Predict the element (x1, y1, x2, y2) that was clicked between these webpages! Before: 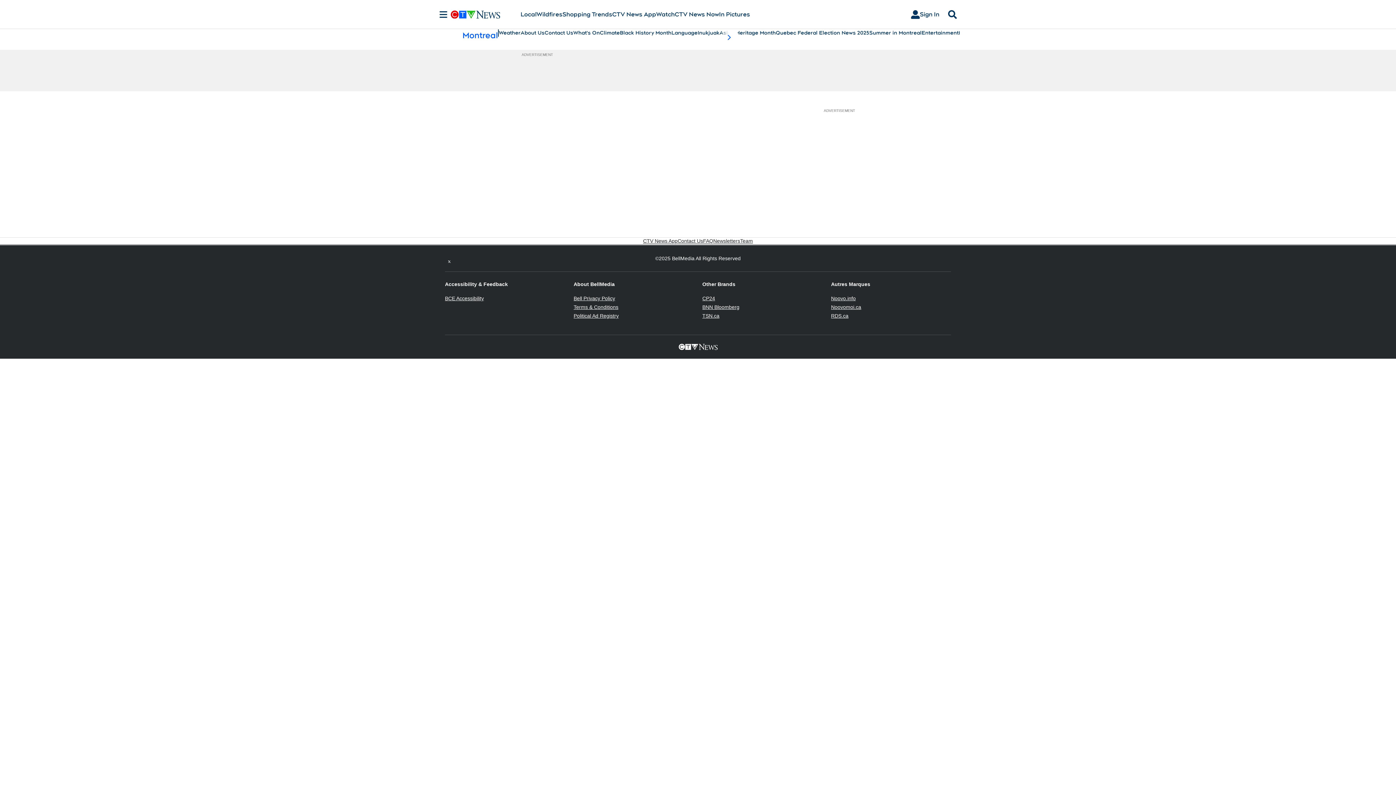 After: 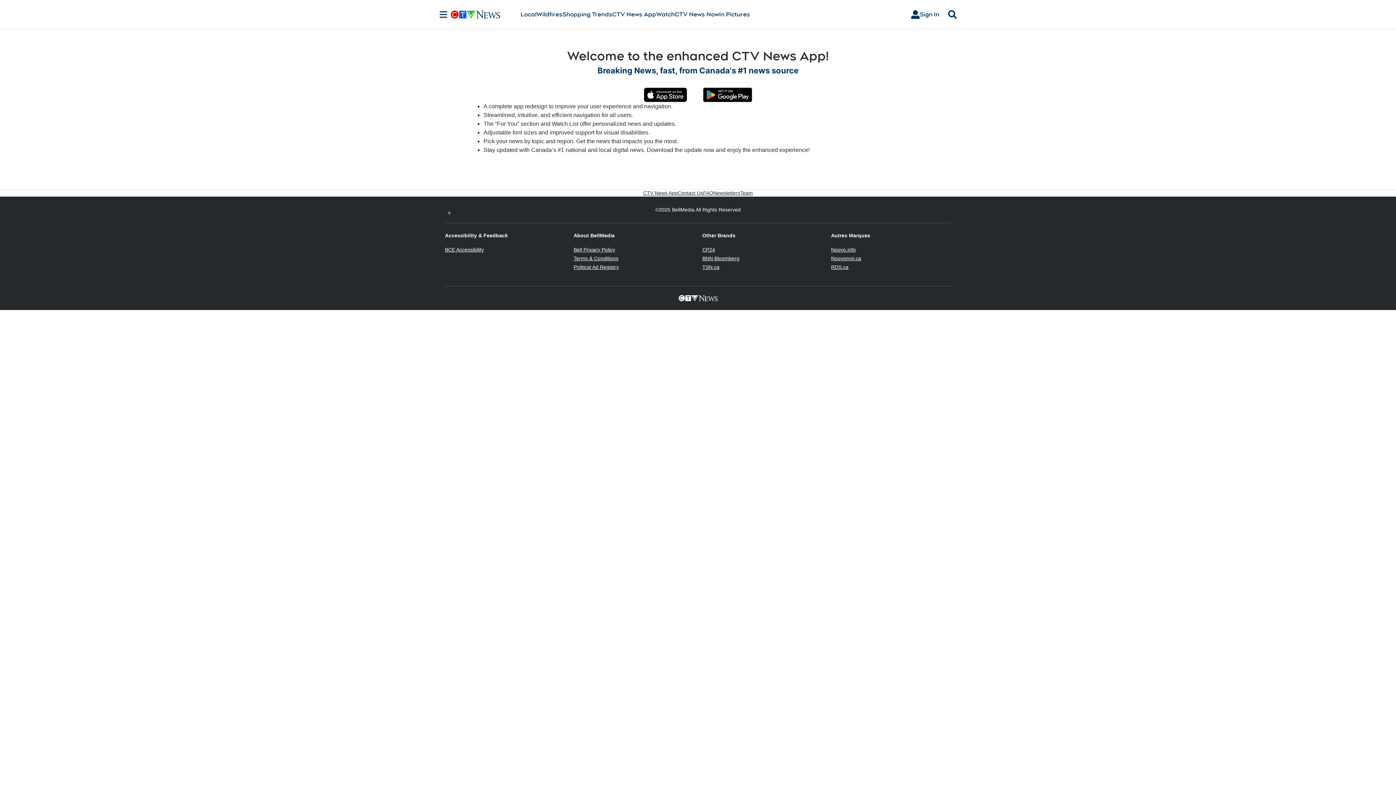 Action: label: CTV News App bbox: (643, 237, 677, 244)